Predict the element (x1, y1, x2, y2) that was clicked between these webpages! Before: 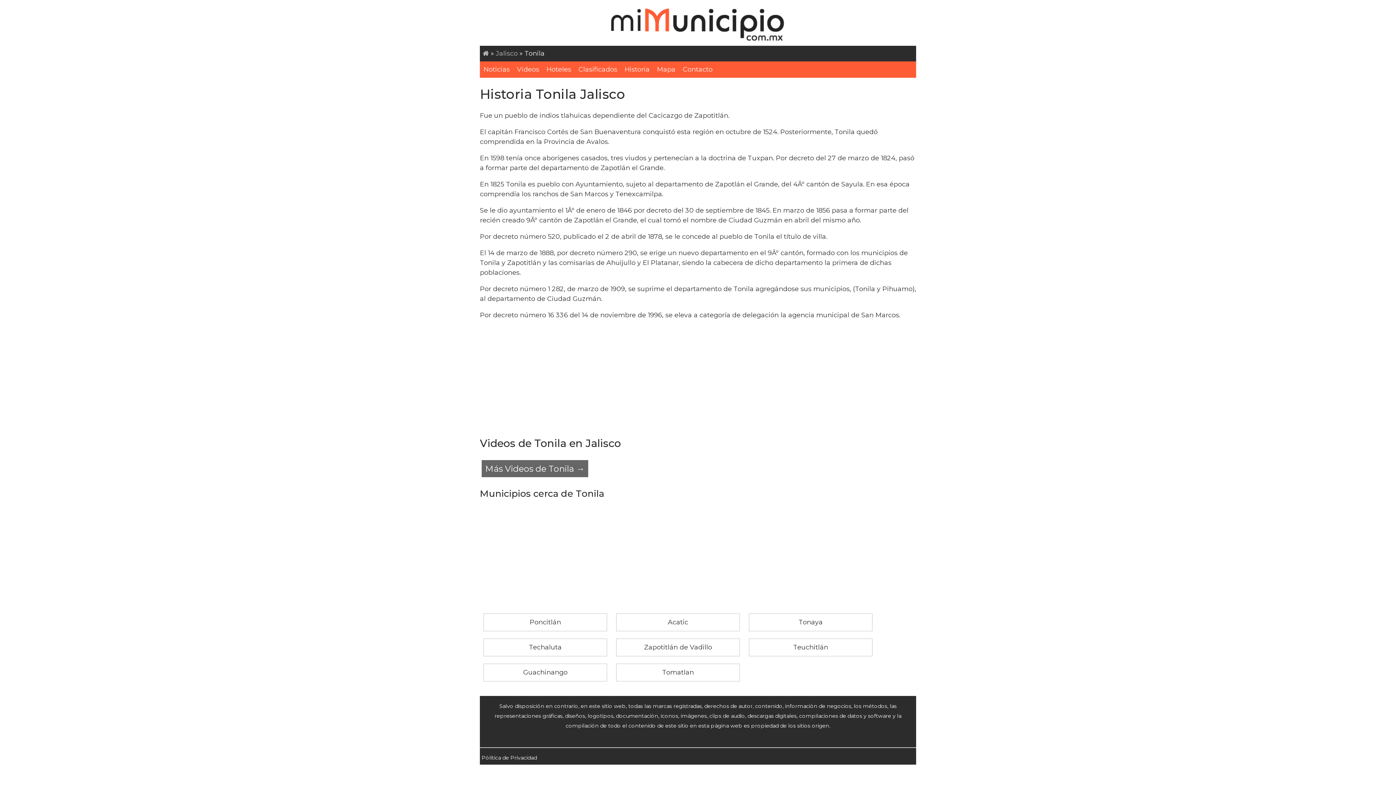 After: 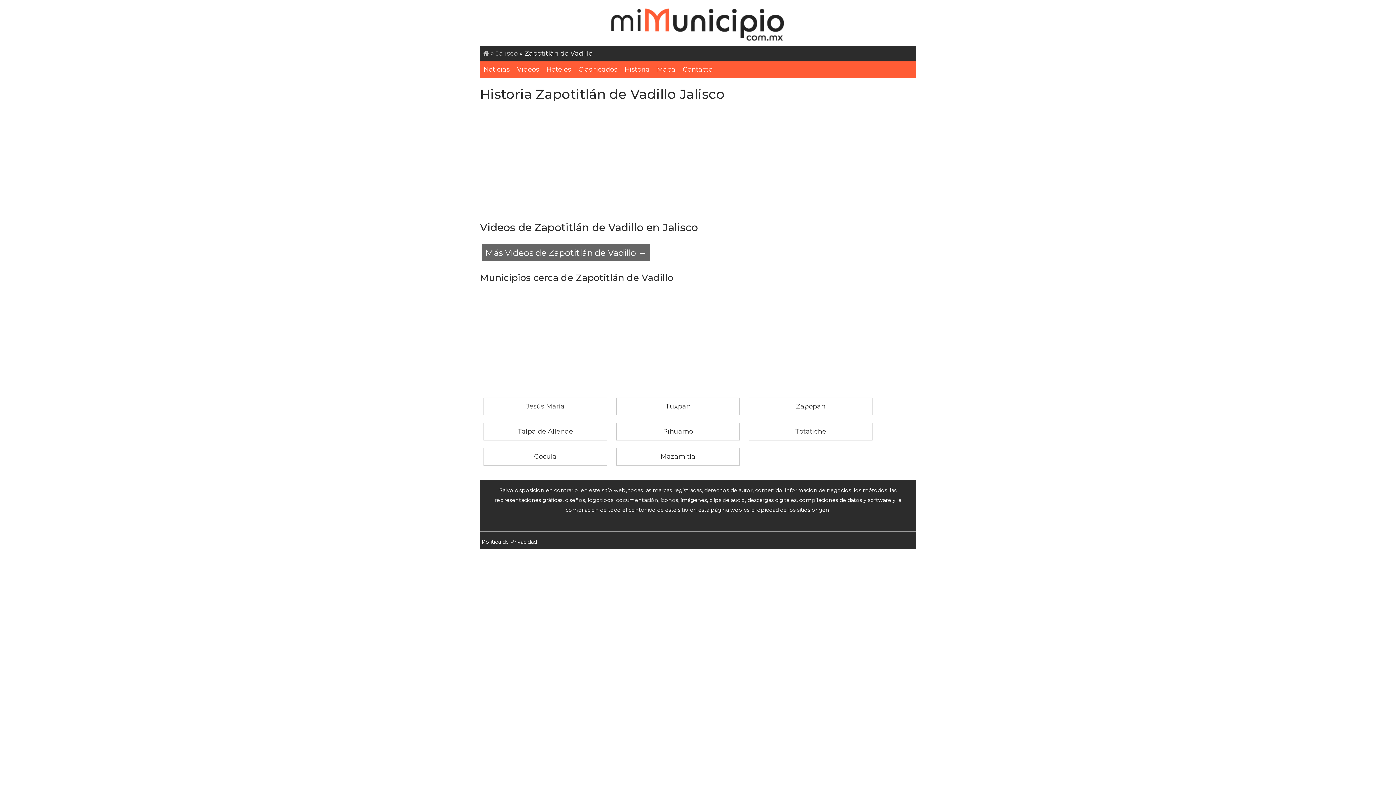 Action: bbox: (616, 639, 740, 656) label: Zapotitlán de Vadillo